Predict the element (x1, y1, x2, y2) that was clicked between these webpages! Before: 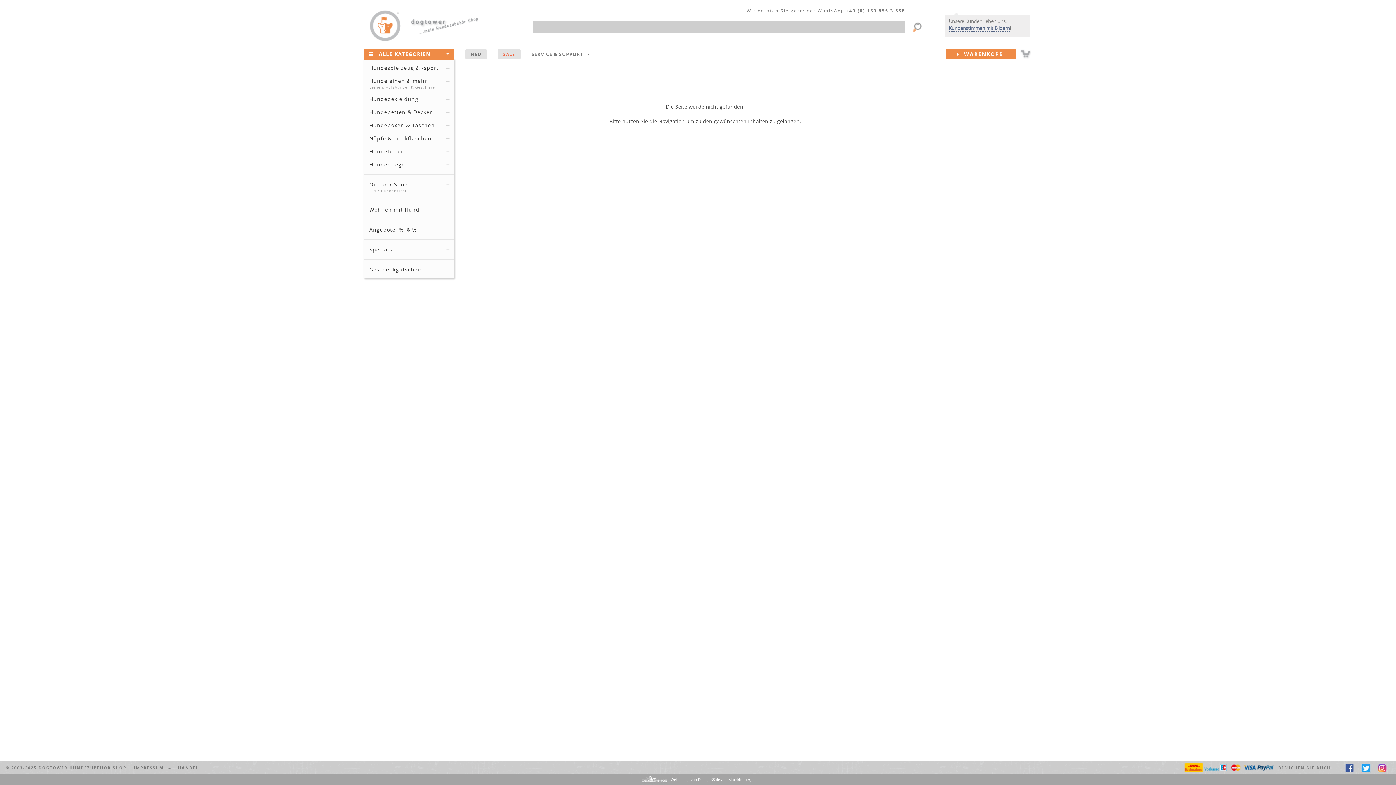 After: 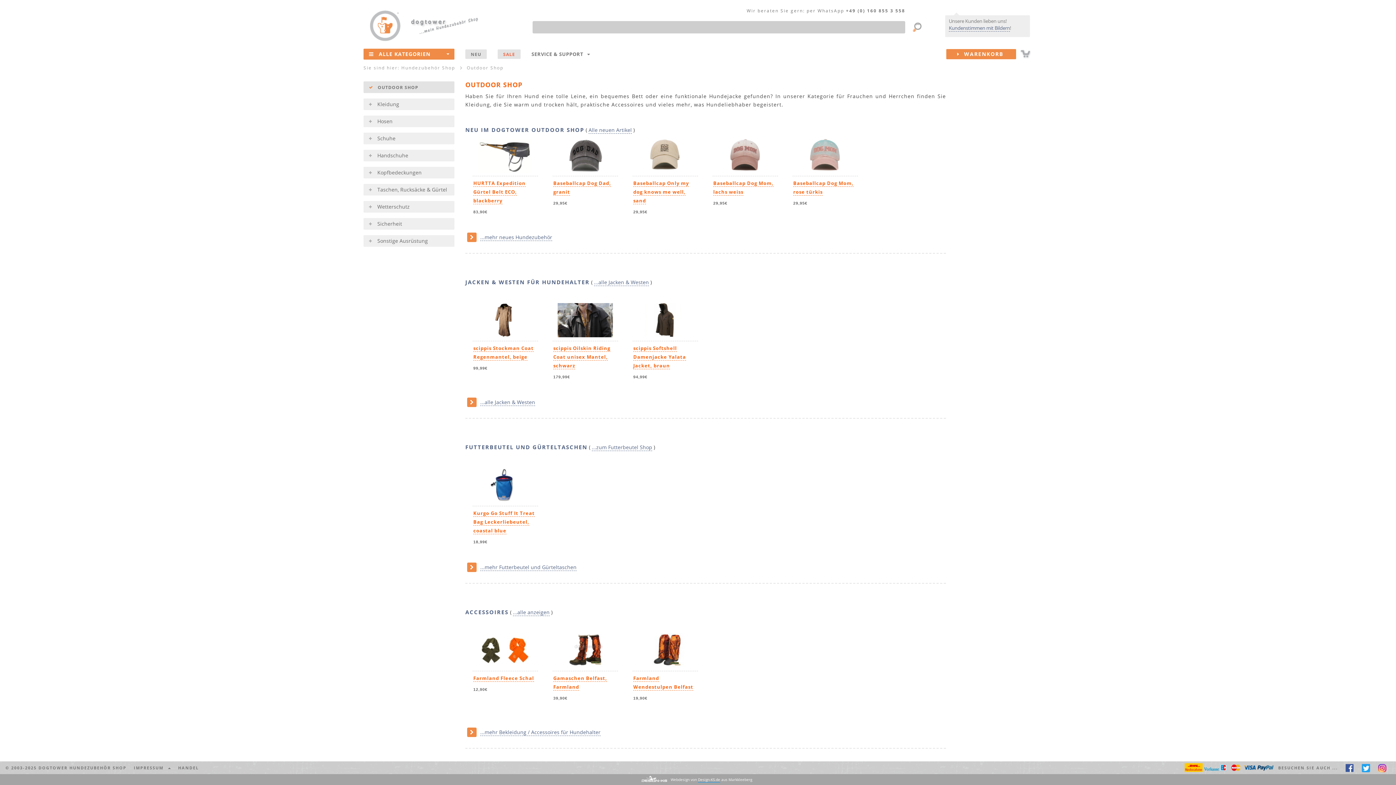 Action: label: Outdoor Shop
...für Hundehalter bbox: (364, 178, 454, 196)